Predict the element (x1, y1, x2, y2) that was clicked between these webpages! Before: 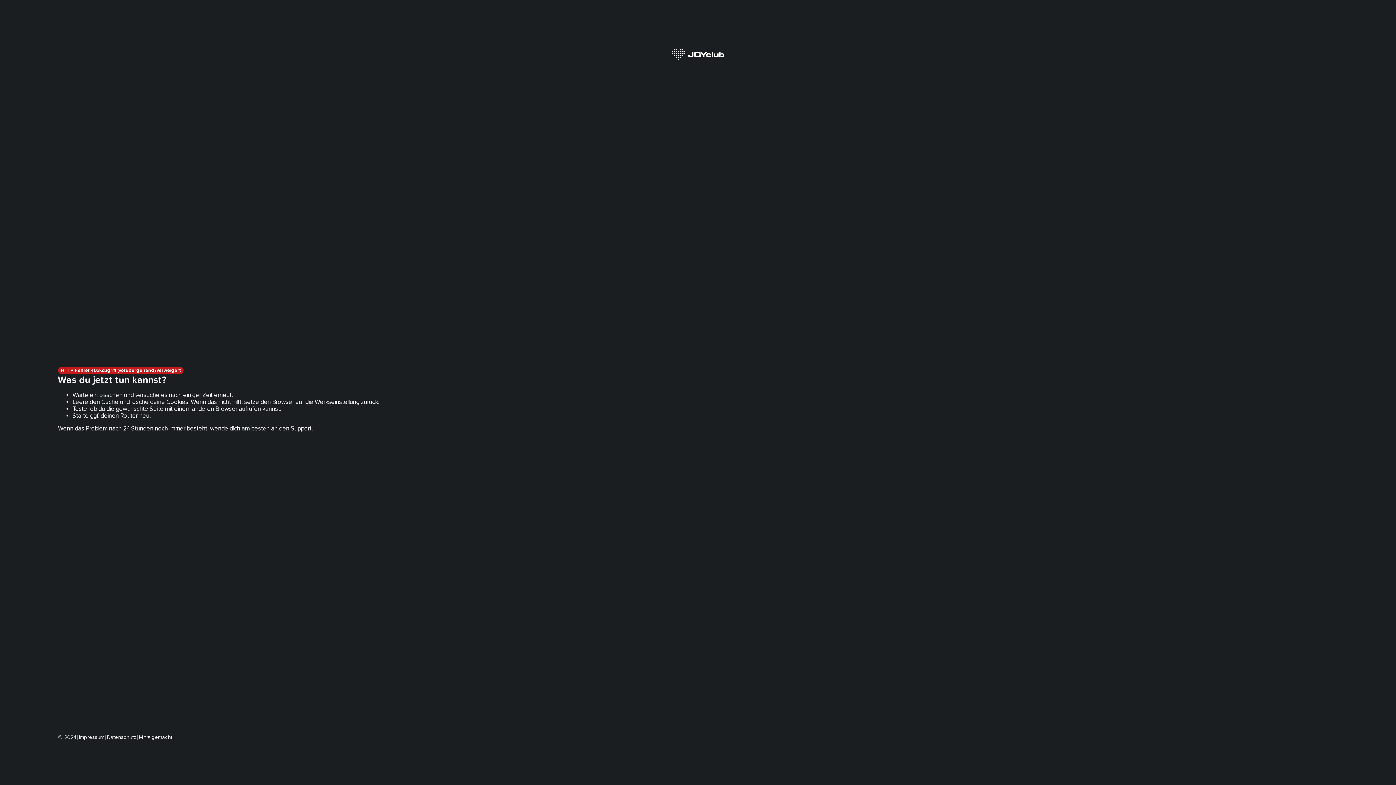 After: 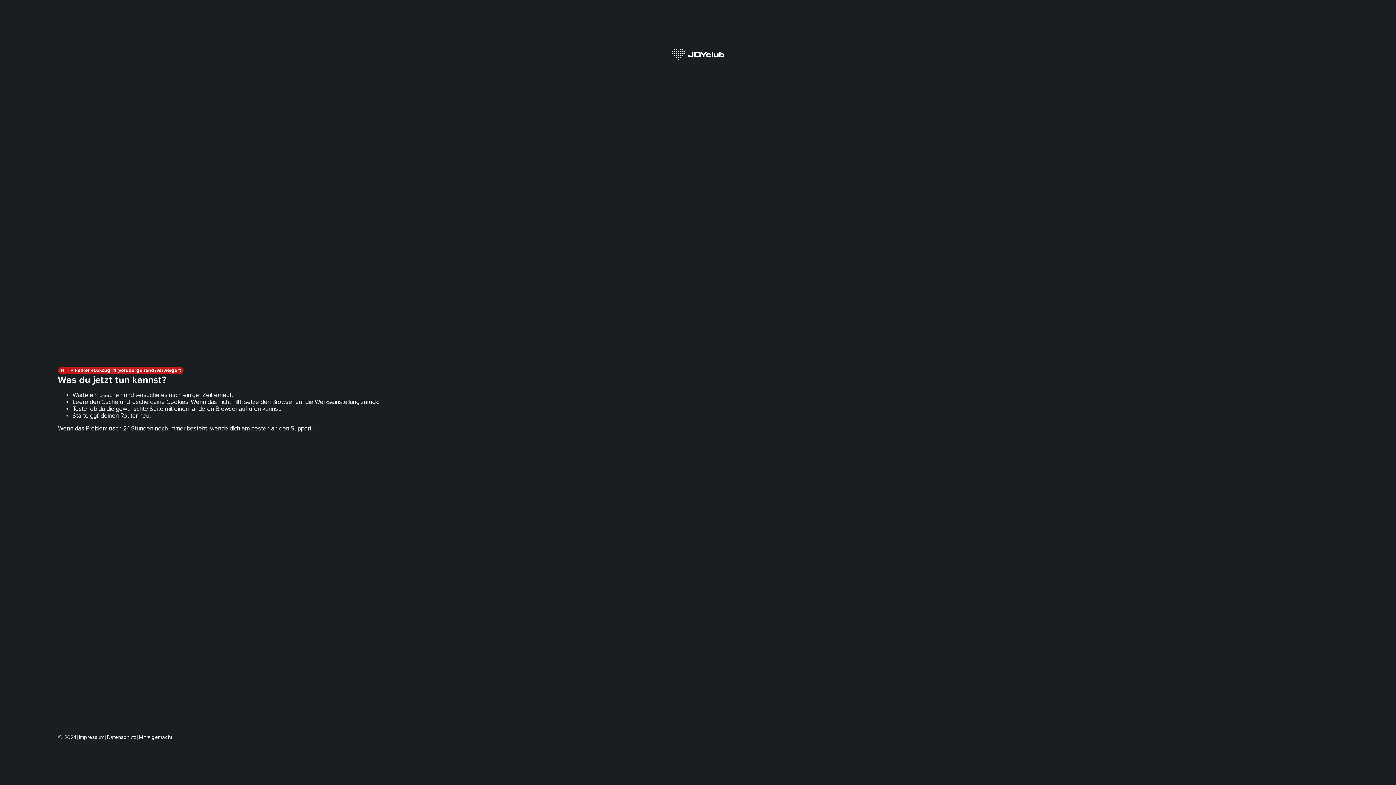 Action: label: Impressum bbox: (78, 734, 104, 740)